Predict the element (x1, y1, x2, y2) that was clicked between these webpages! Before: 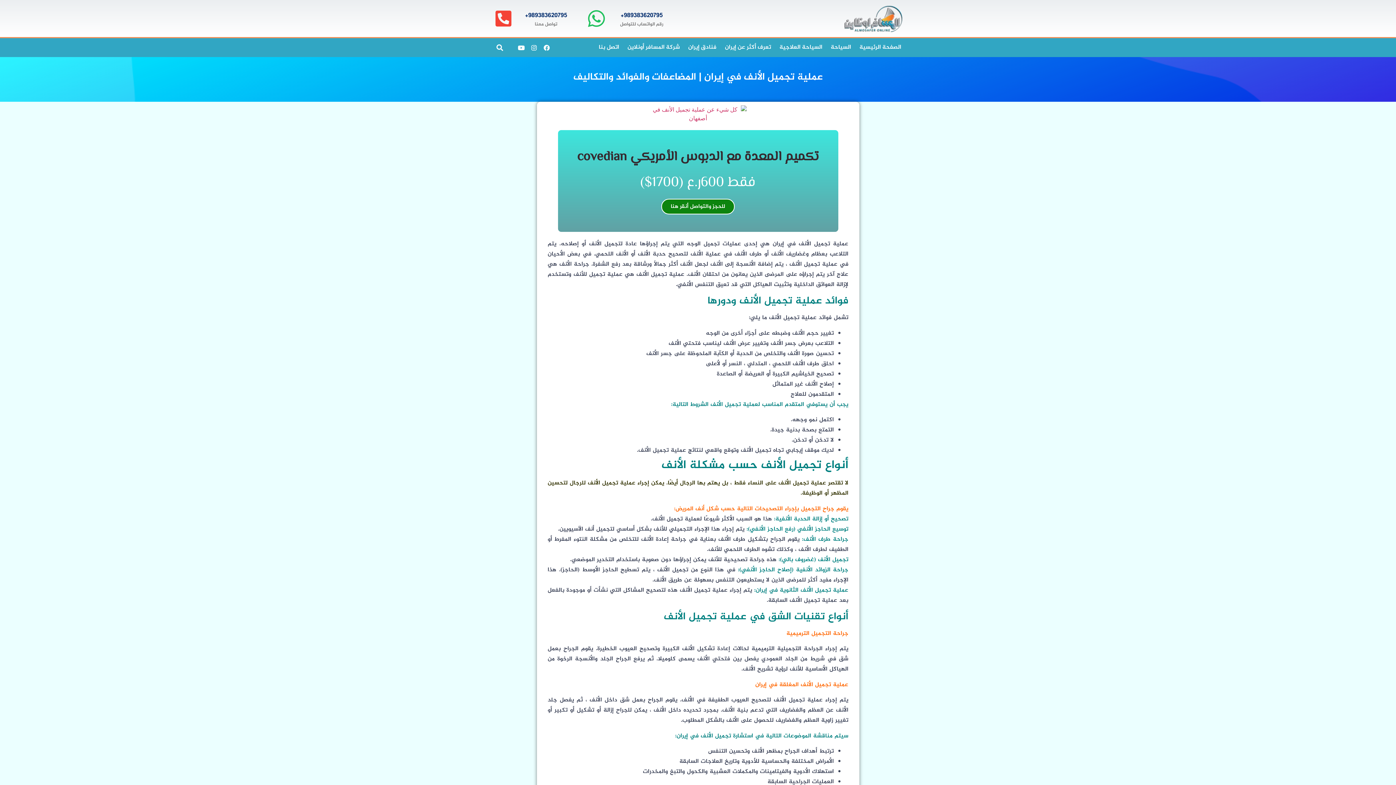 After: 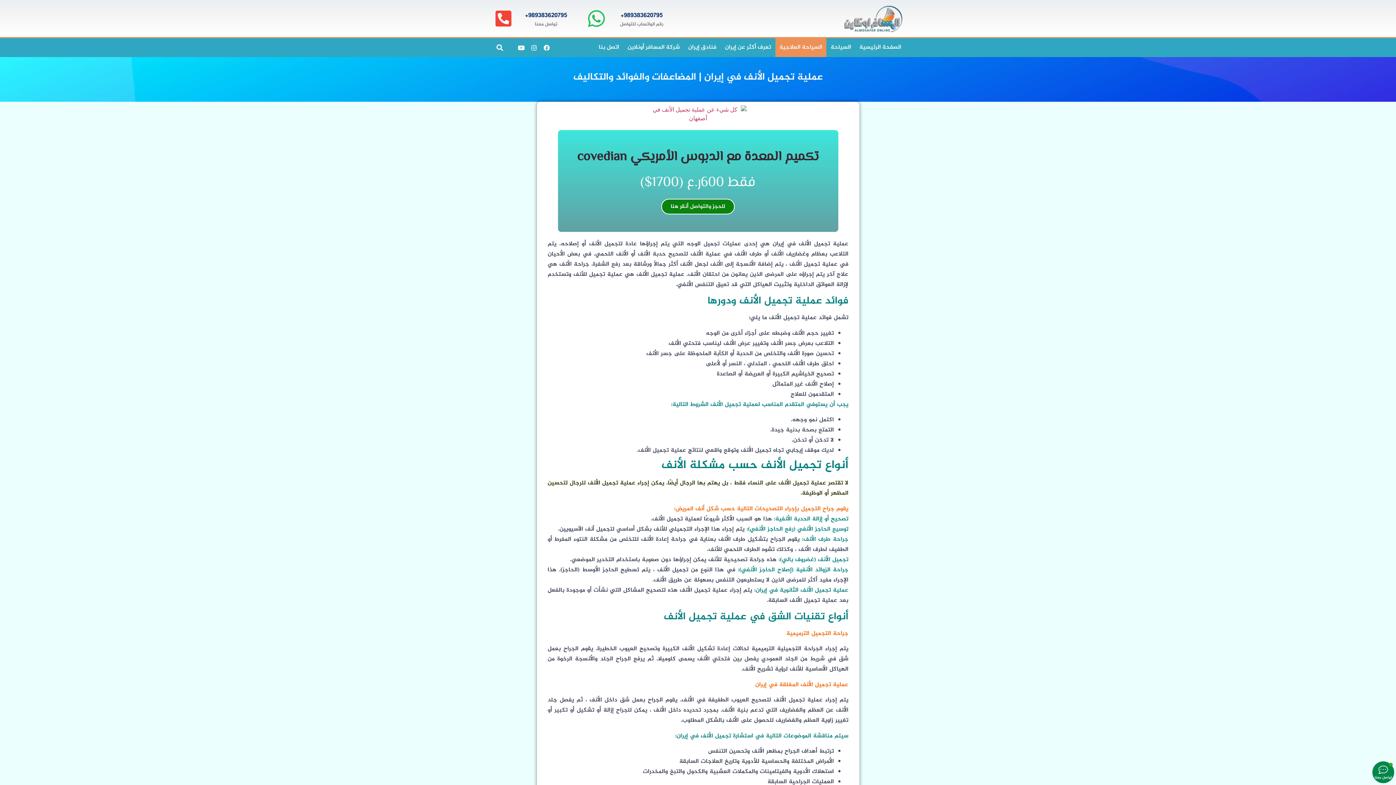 Action: label: السياحة العلاجية bbox: (775, 38, 826, 57)